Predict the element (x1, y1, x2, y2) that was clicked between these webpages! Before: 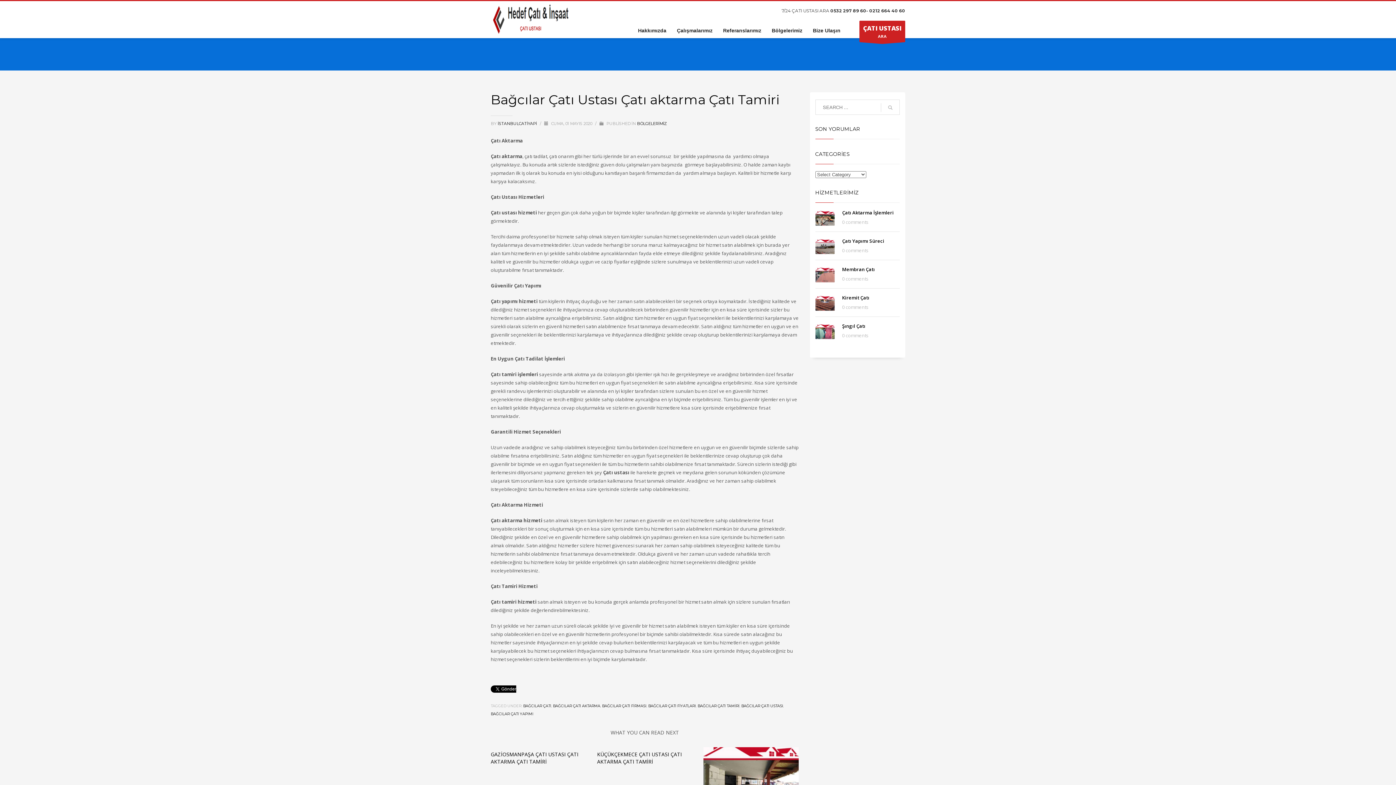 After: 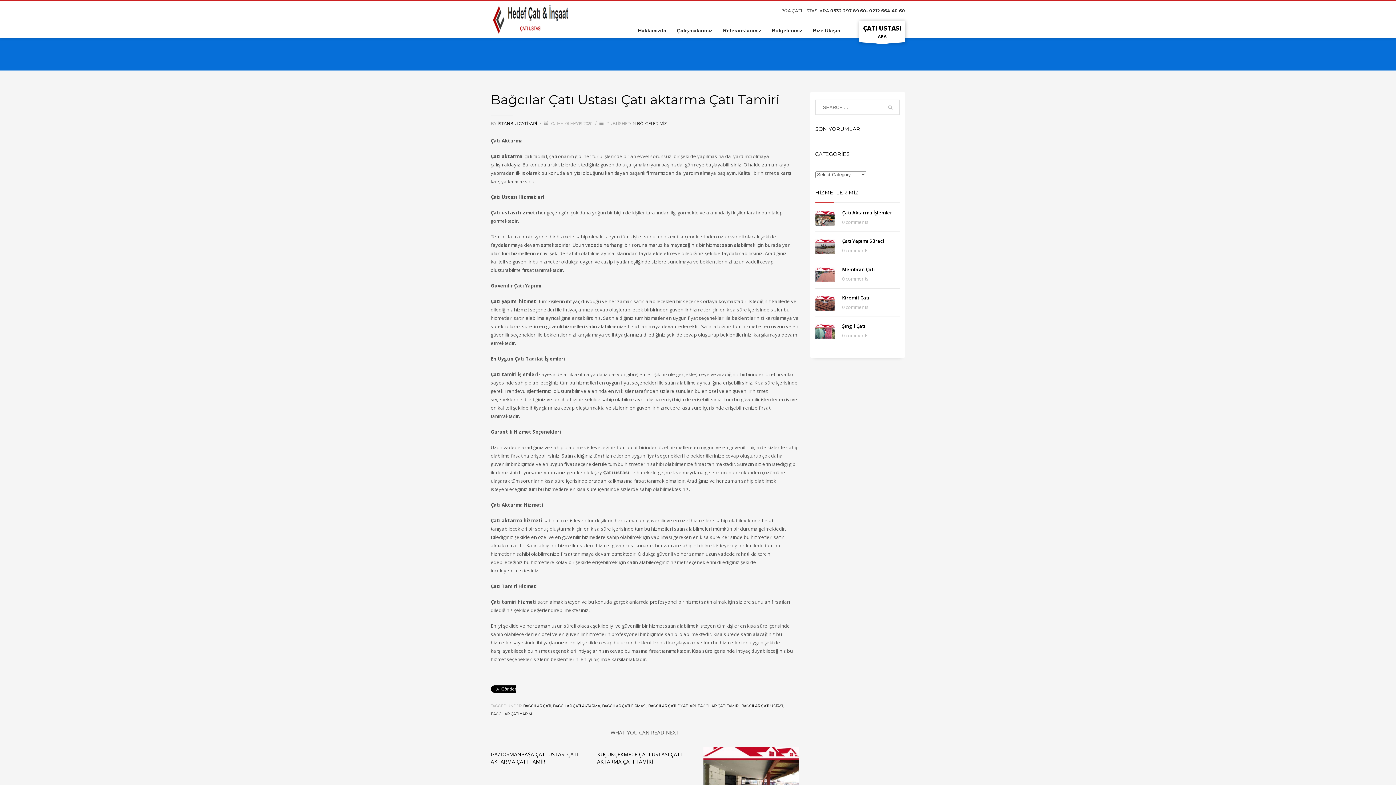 Action: label: ÇATI USTASI
ARA bbox: (859, 20, 905, 42)